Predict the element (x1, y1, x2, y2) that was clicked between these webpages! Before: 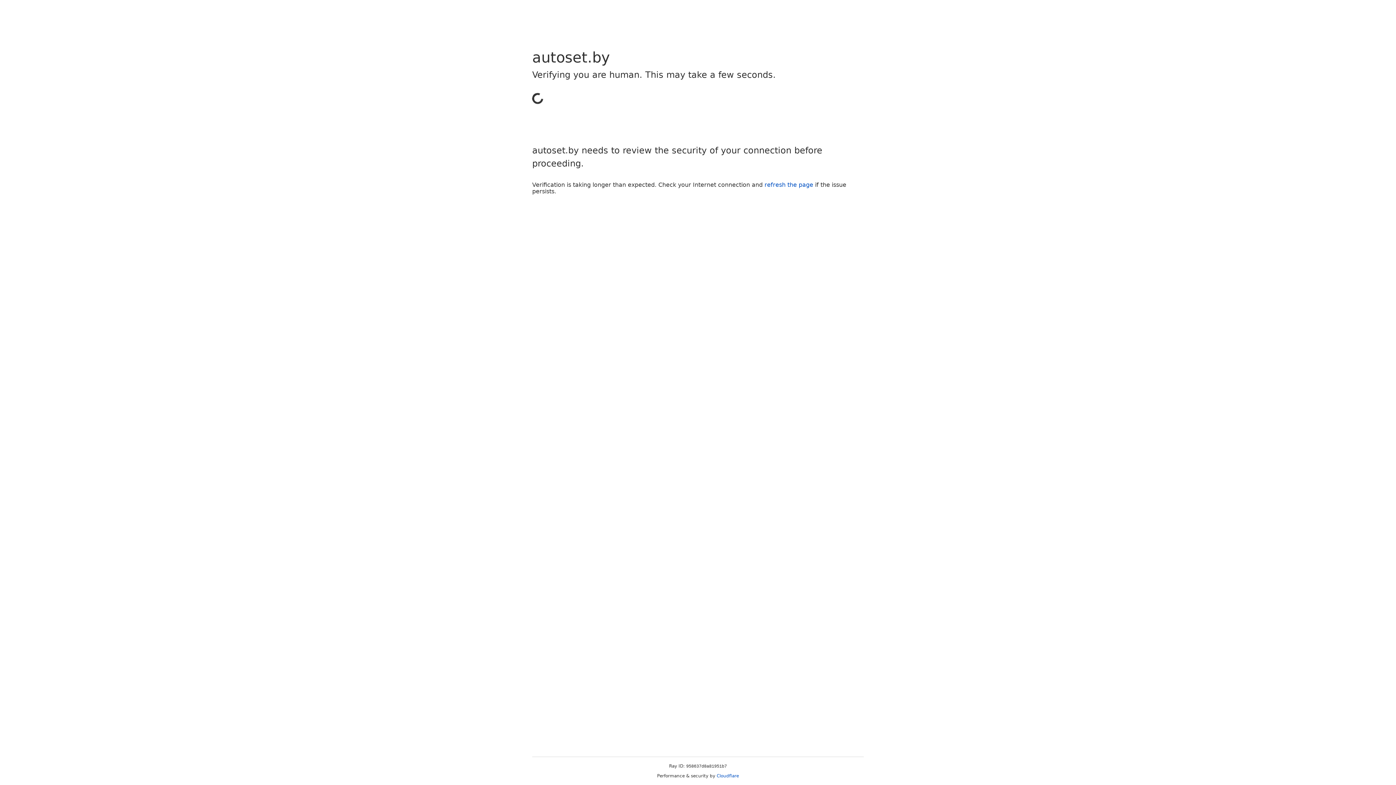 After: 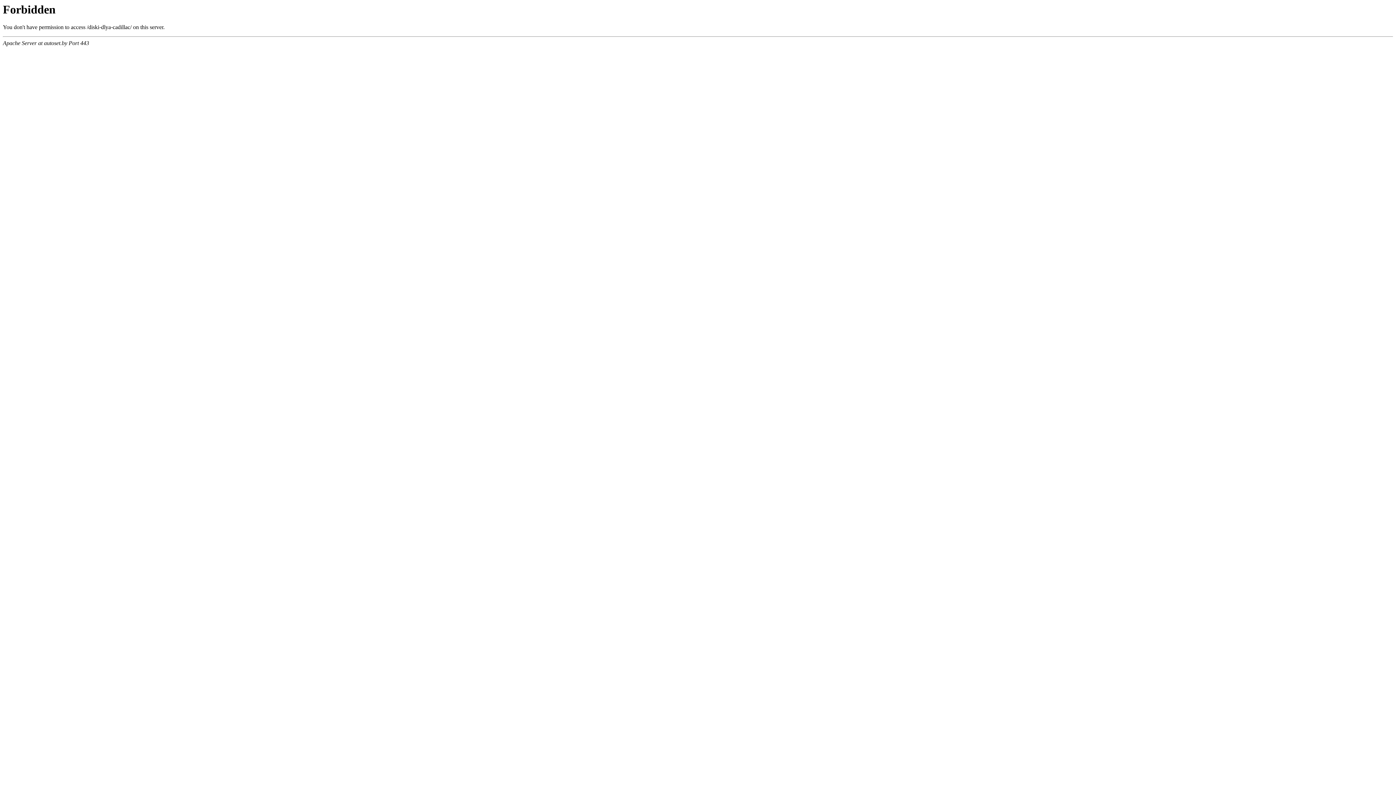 Action: bbox: (716, 773, 739, 778) label: Cloudflare